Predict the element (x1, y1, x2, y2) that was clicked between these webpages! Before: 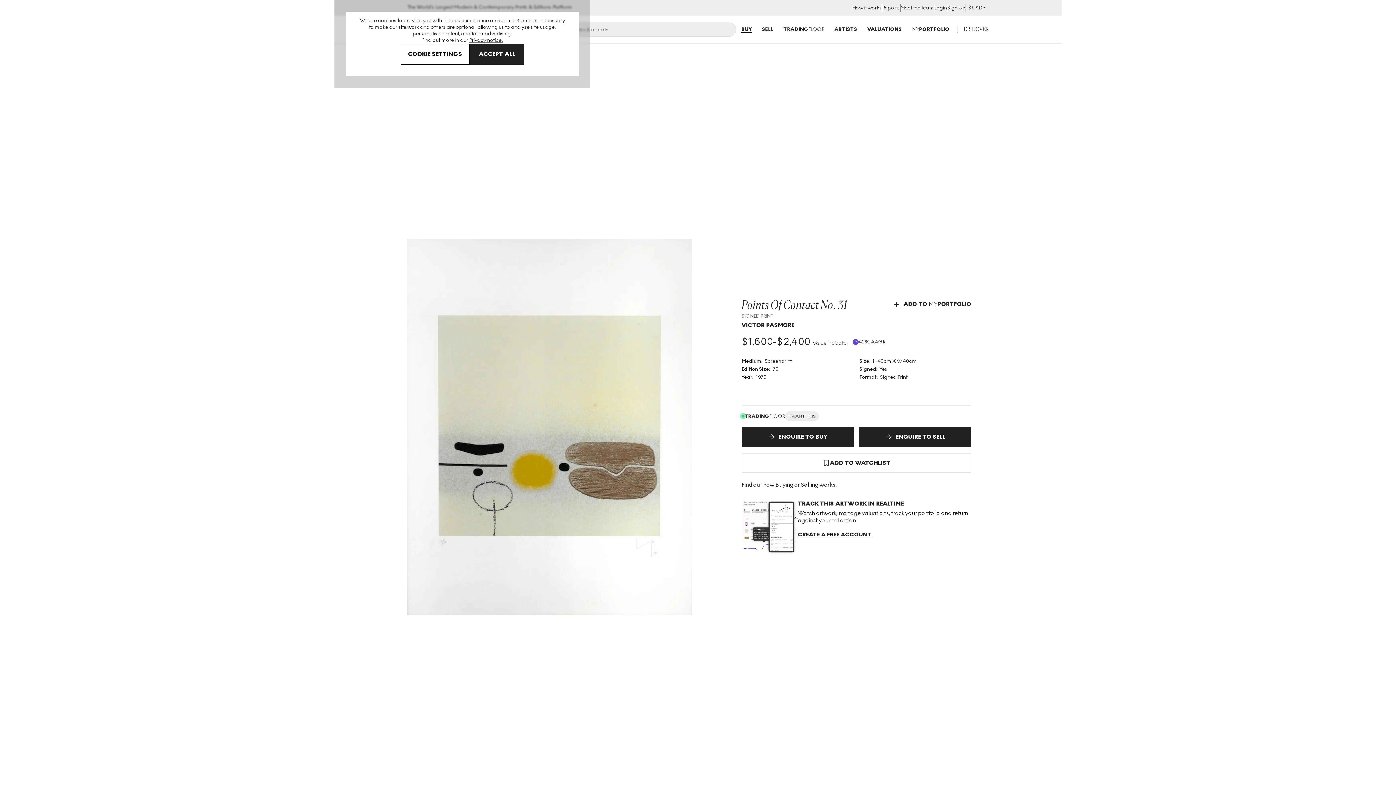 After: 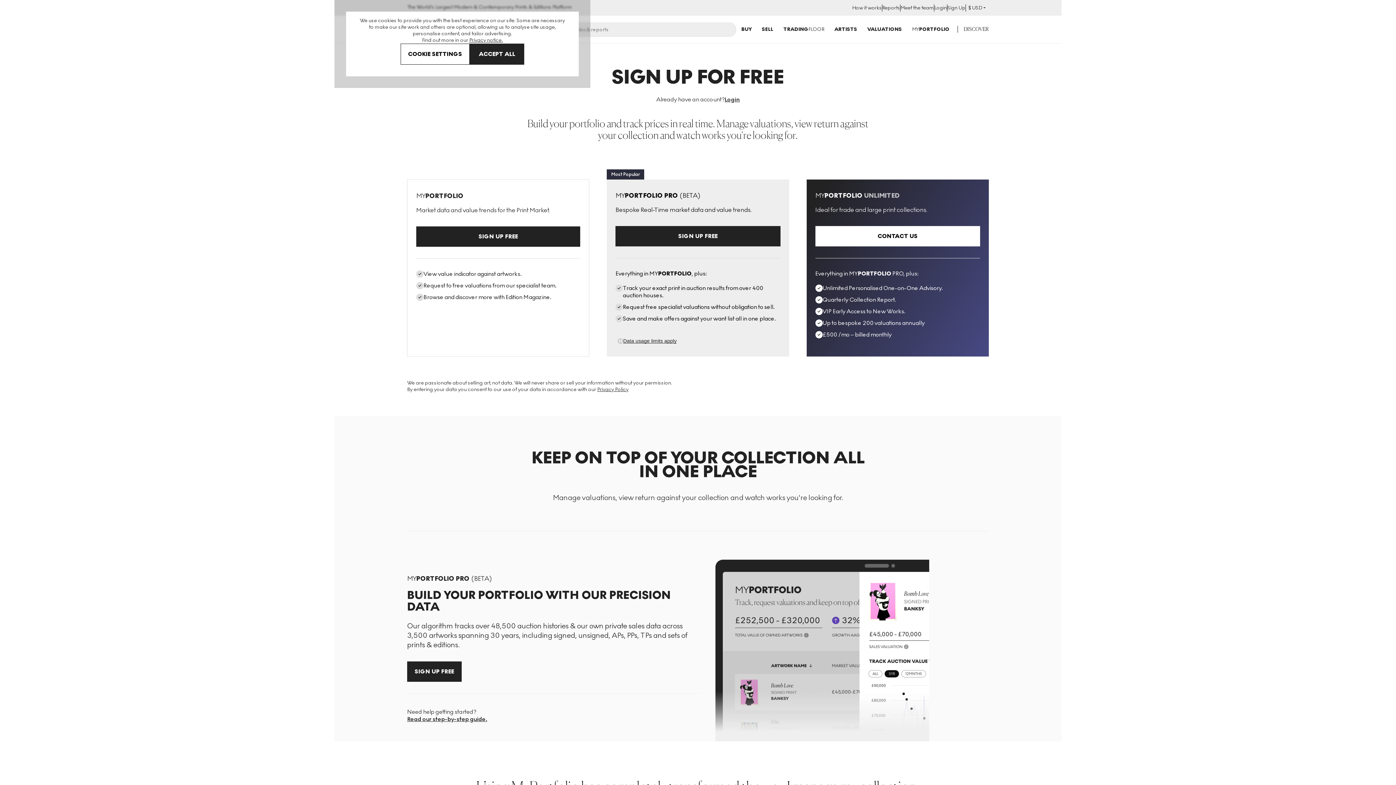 Action: label: Sign Up bbox: (947, 4, 965, 11)